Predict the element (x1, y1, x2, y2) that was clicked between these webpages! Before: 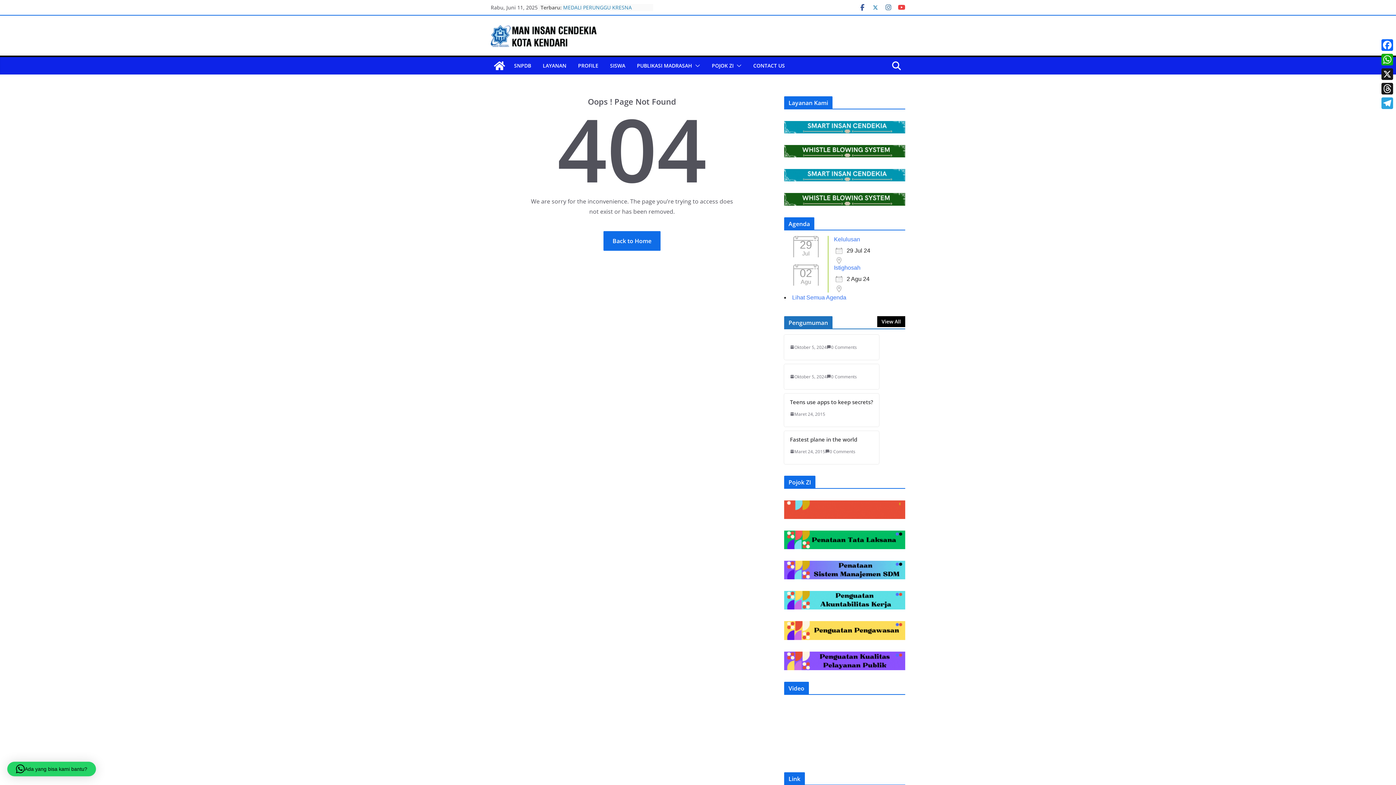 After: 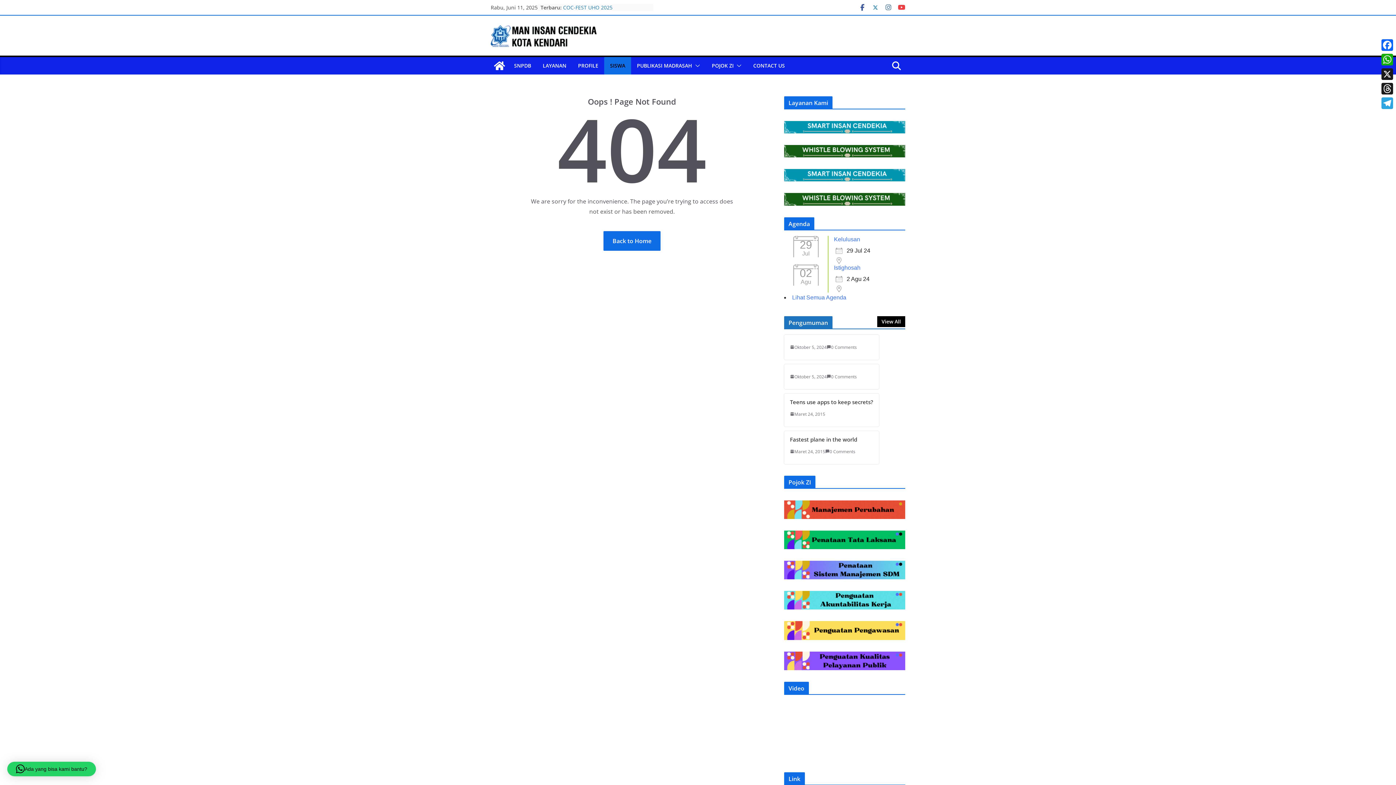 Action: label: SISWA bbox: (610, 60, 625, 70)